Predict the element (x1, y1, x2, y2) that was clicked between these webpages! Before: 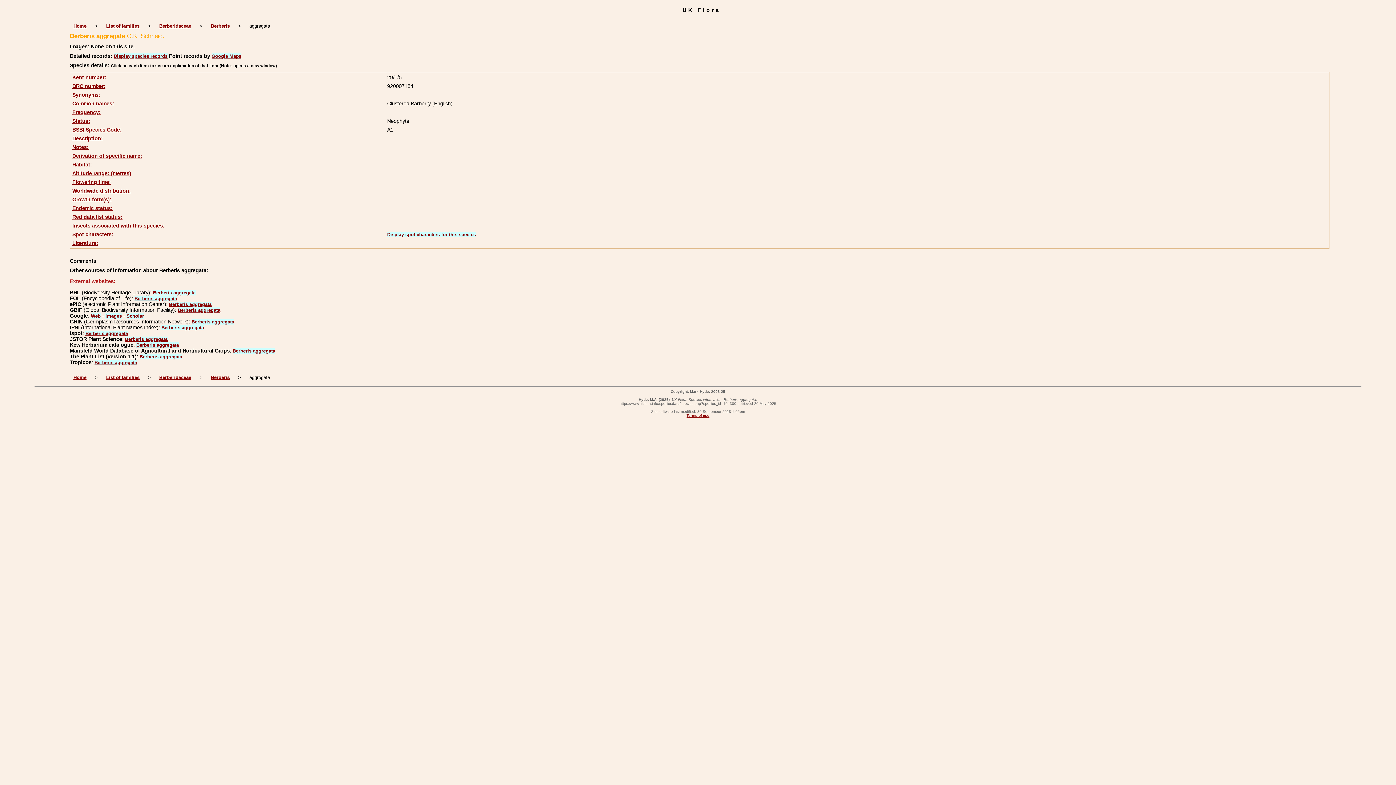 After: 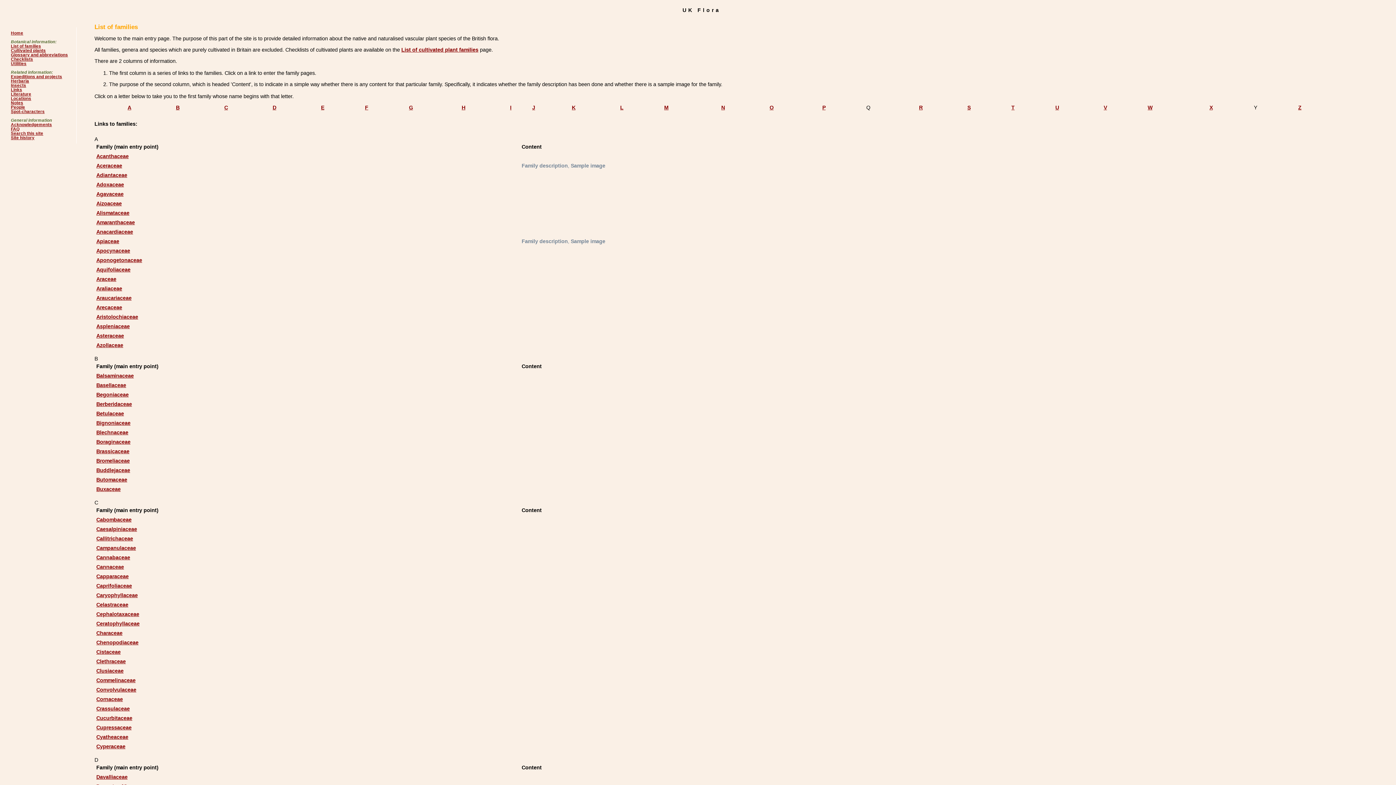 Action: label: List of families bbox: (106, 23, 139, 28)